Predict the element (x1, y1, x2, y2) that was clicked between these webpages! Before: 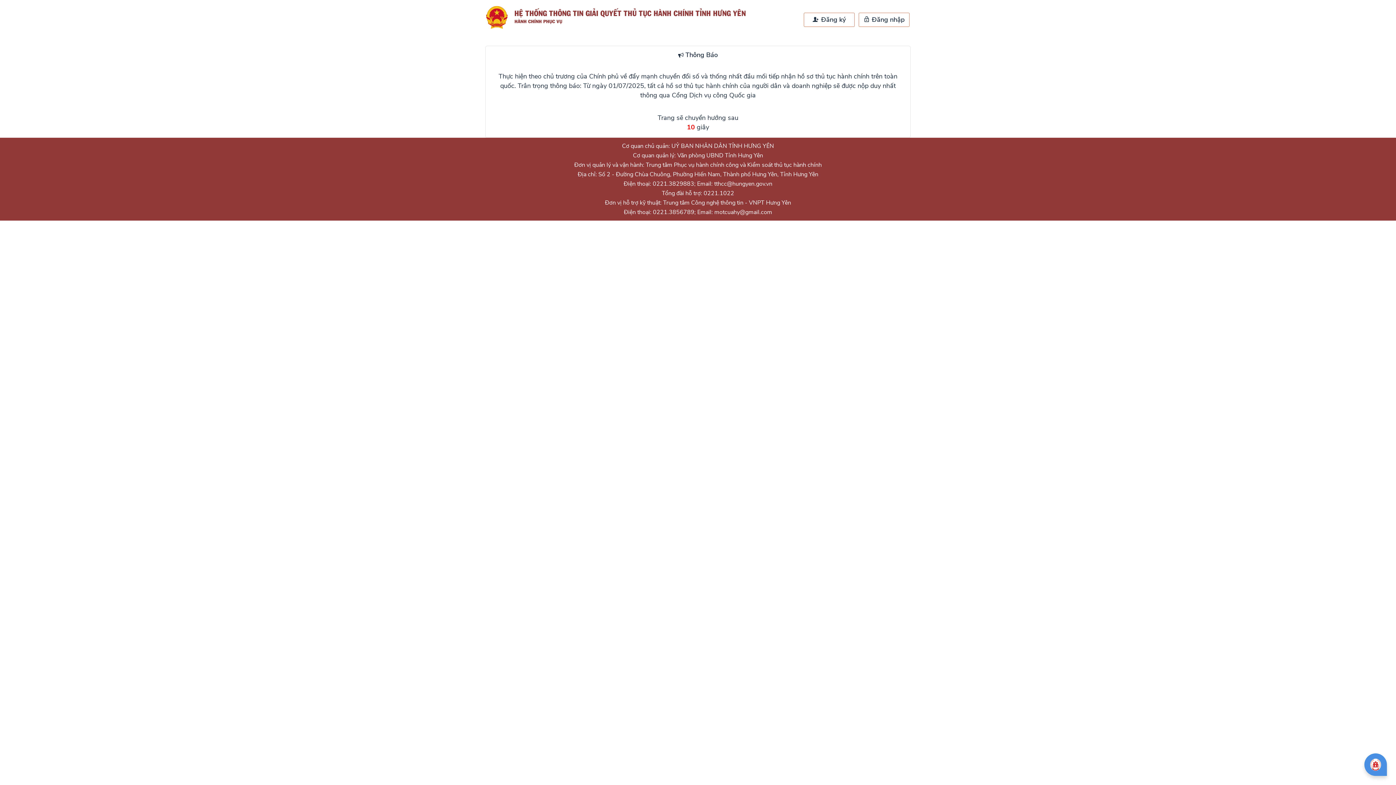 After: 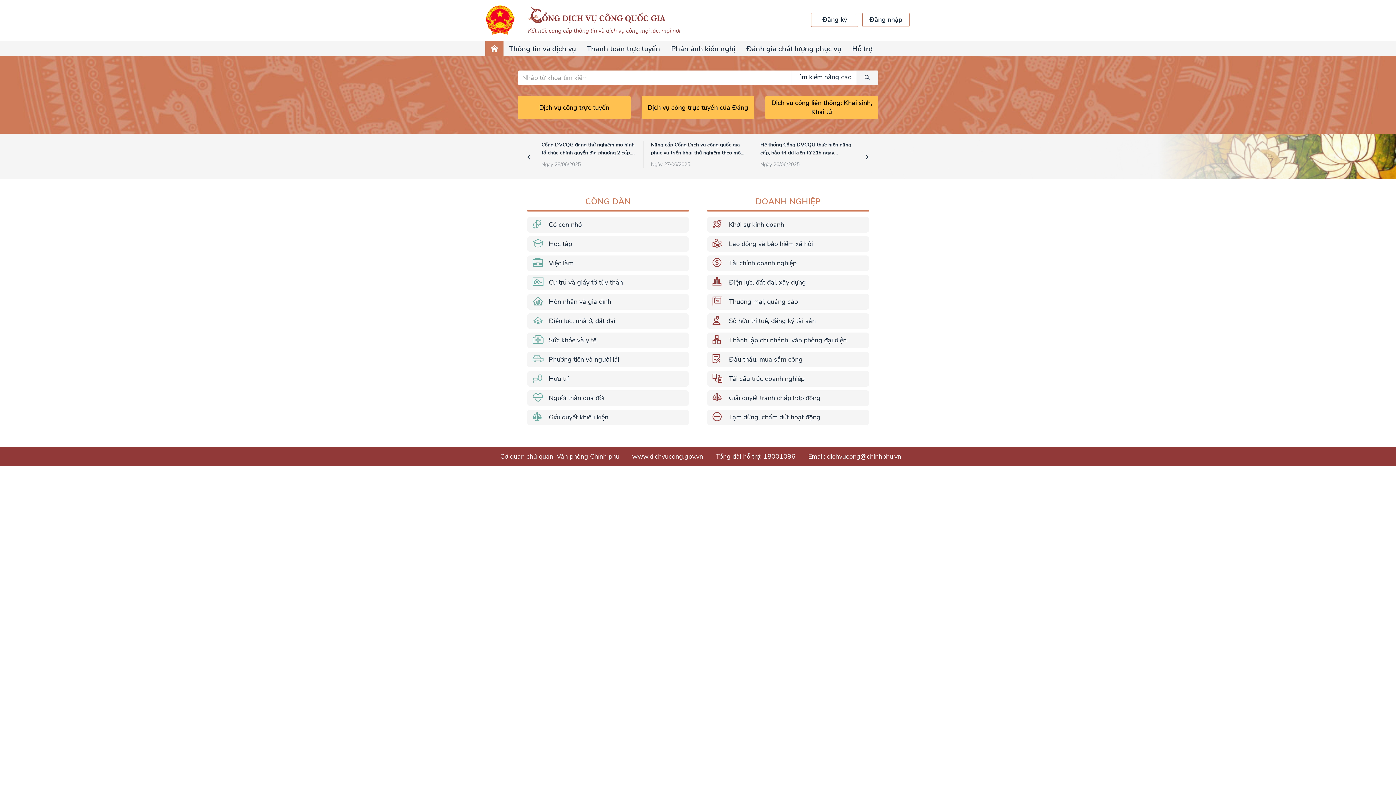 Action: bbox: (804, 12, 854, 26) label:  Đăng ký